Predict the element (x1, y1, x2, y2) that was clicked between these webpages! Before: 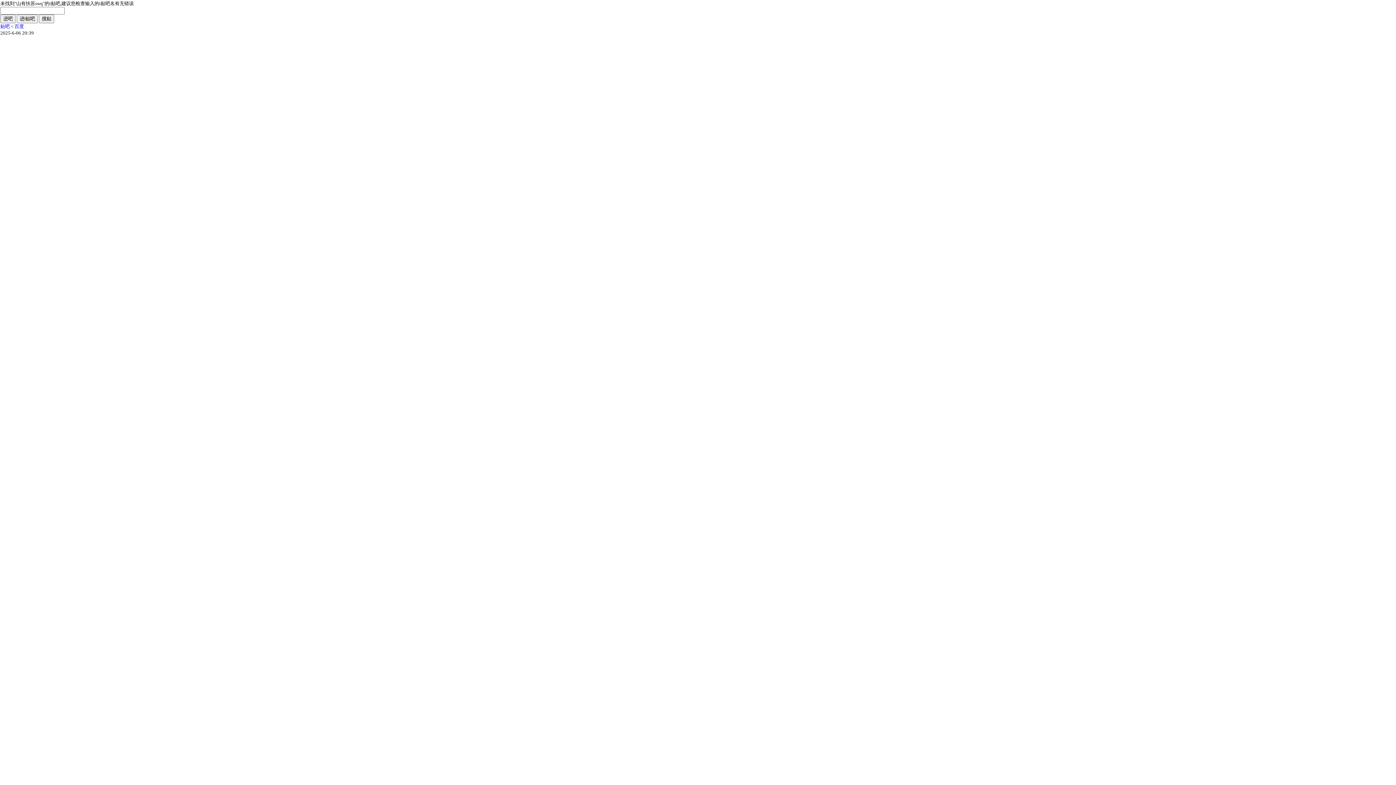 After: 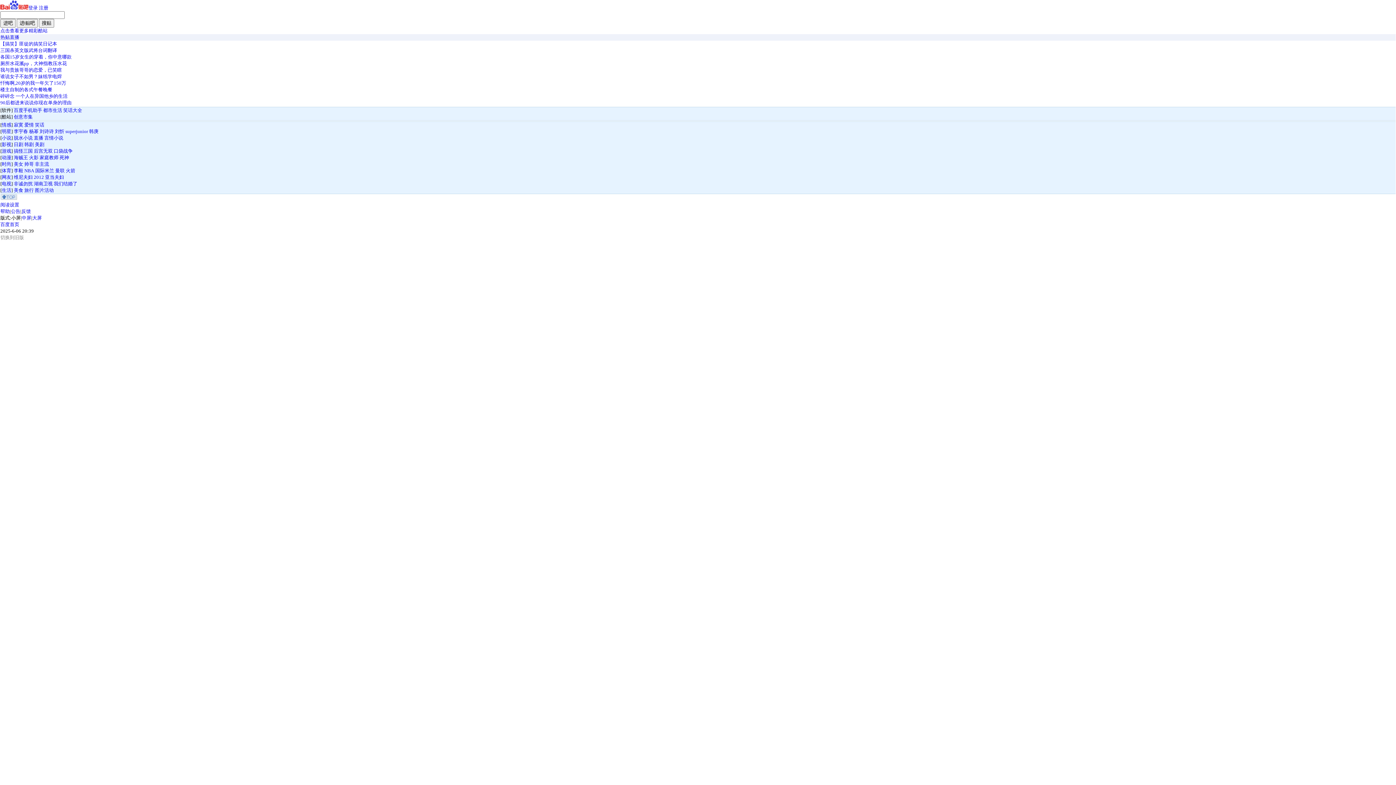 Action: label: 贴吧 bbox: (0, 23, 9, 29)